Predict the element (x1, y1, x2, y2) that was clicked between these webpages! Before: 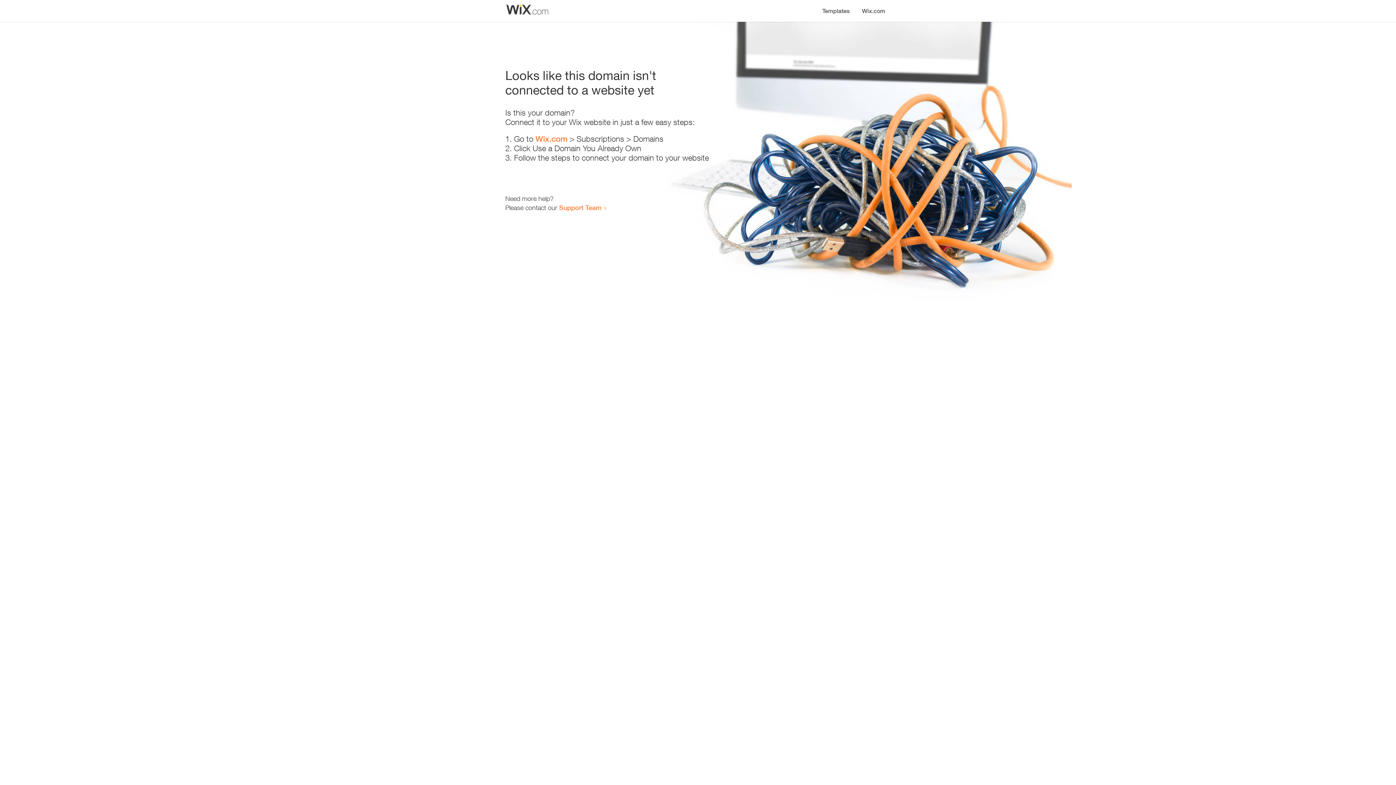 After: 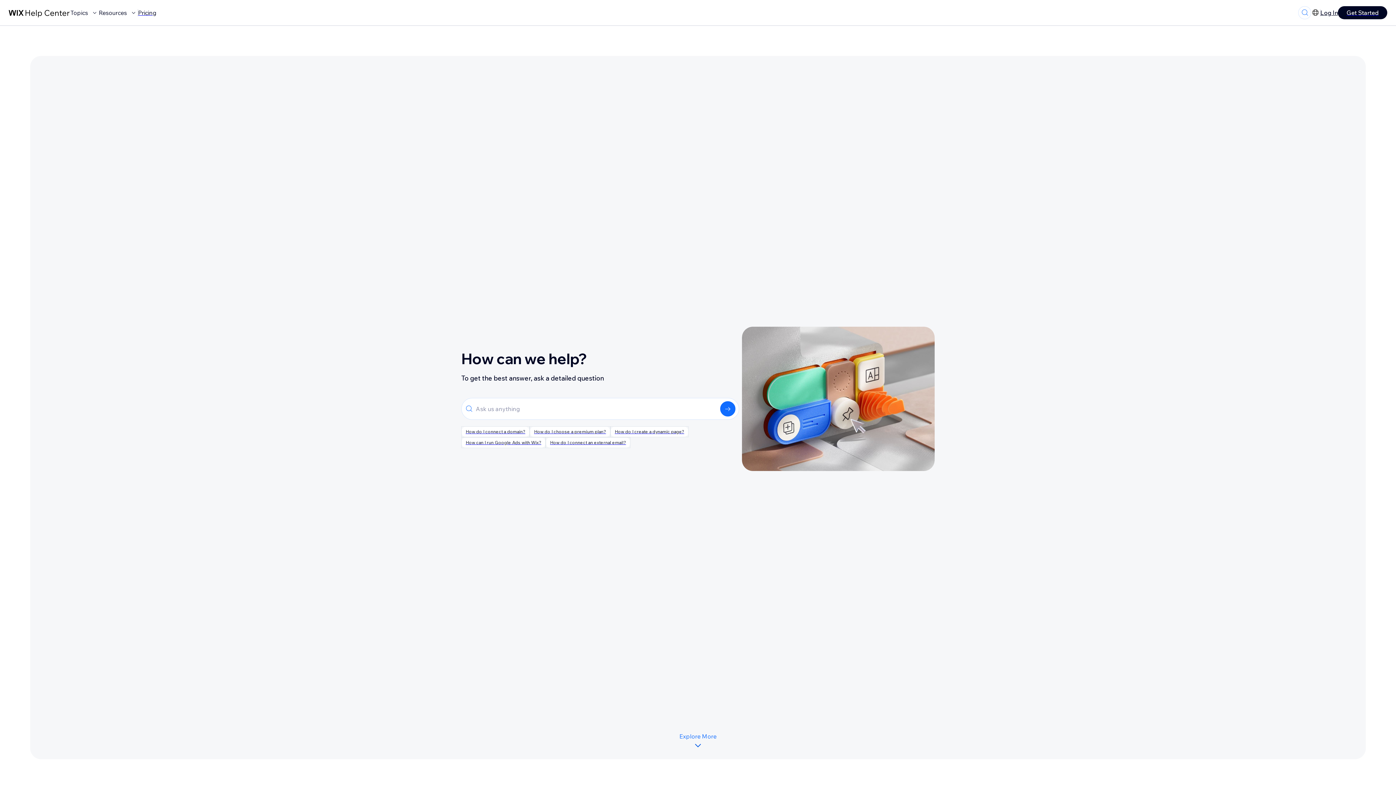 Action: bbox: (559, 203, 601, 211) label: Support Team